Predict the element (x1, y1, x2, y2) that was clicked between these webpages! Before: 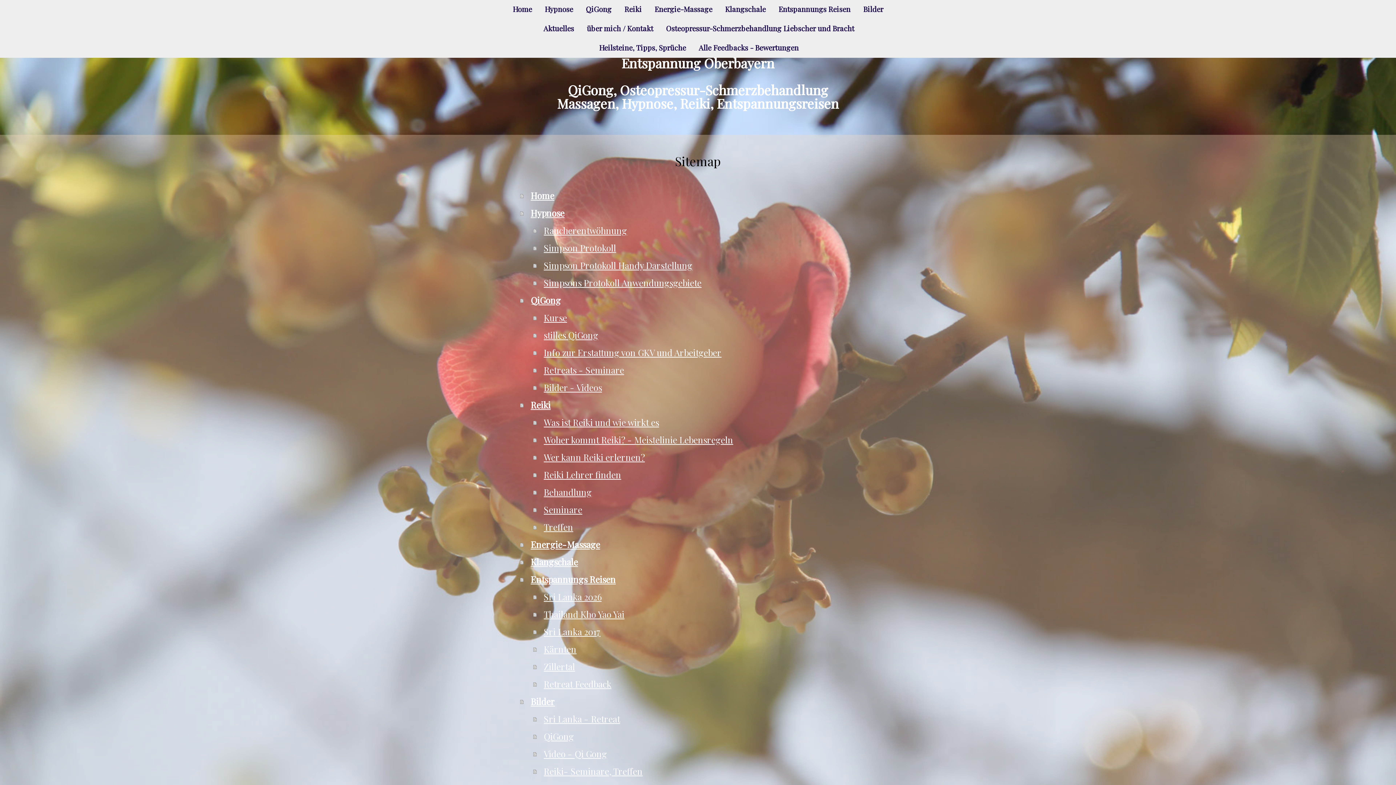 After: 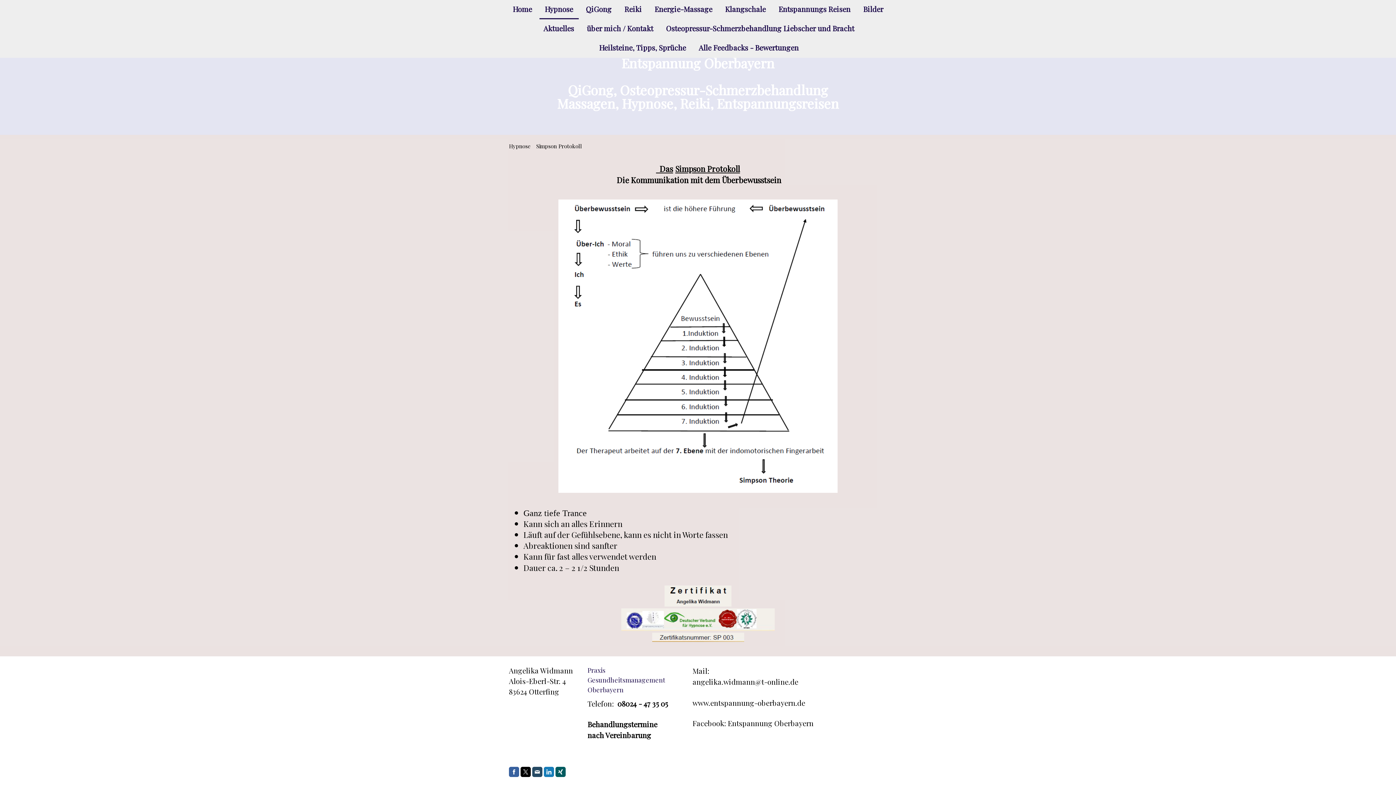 Action: bbox: (533, 239, 889, 256) label: Simpson Protokoll